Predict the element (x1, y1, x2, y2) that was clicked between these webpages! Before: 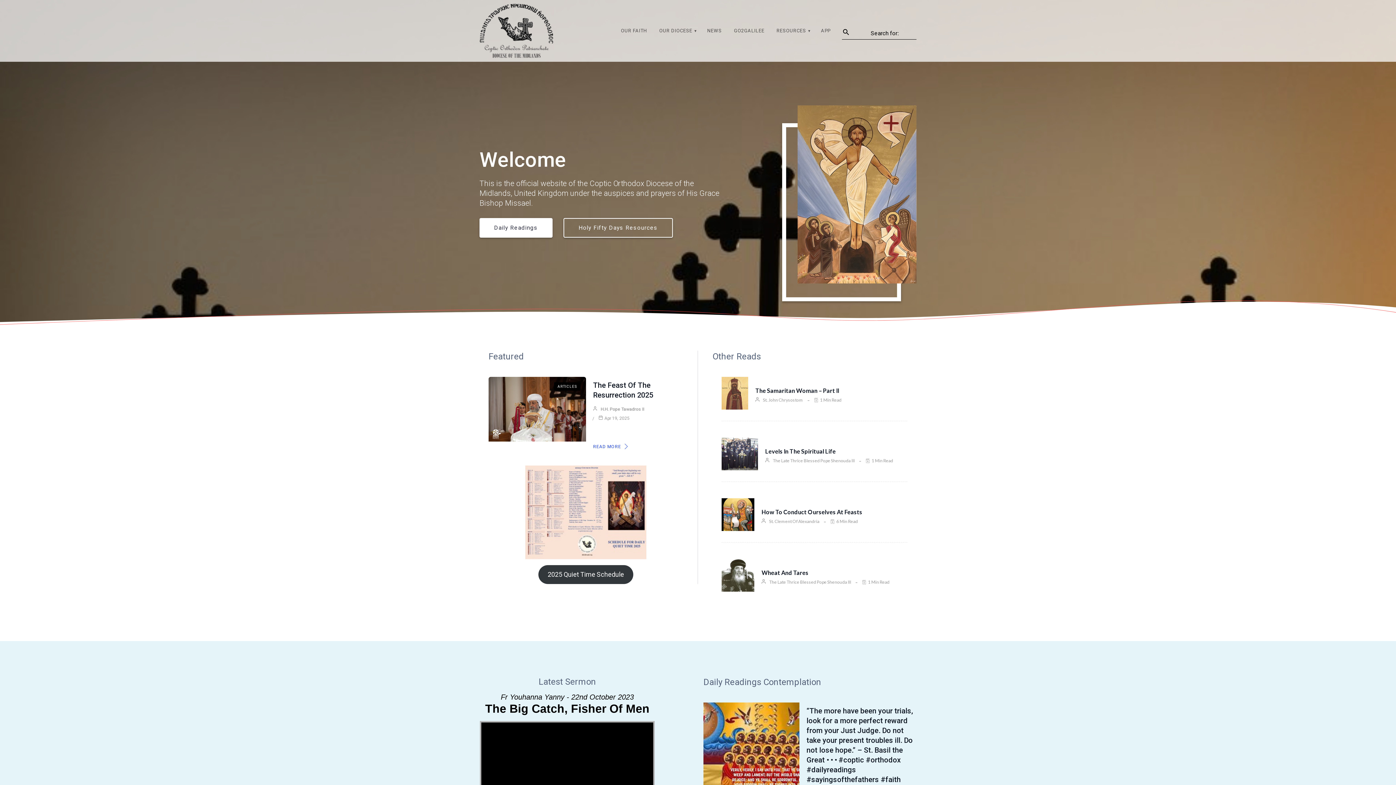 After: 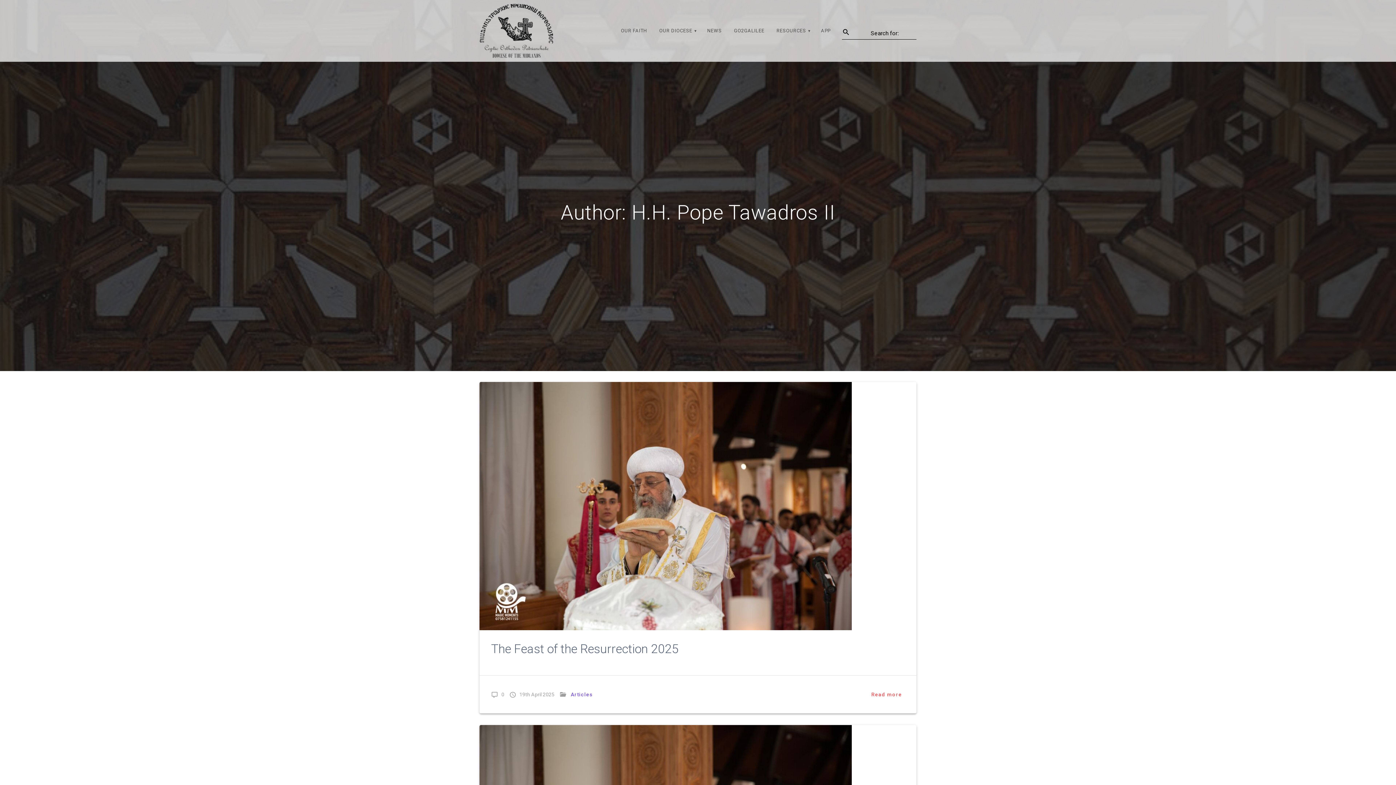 Action: bbox: (600, 405, 644, 412) label: H.H. Pope Tawadros II